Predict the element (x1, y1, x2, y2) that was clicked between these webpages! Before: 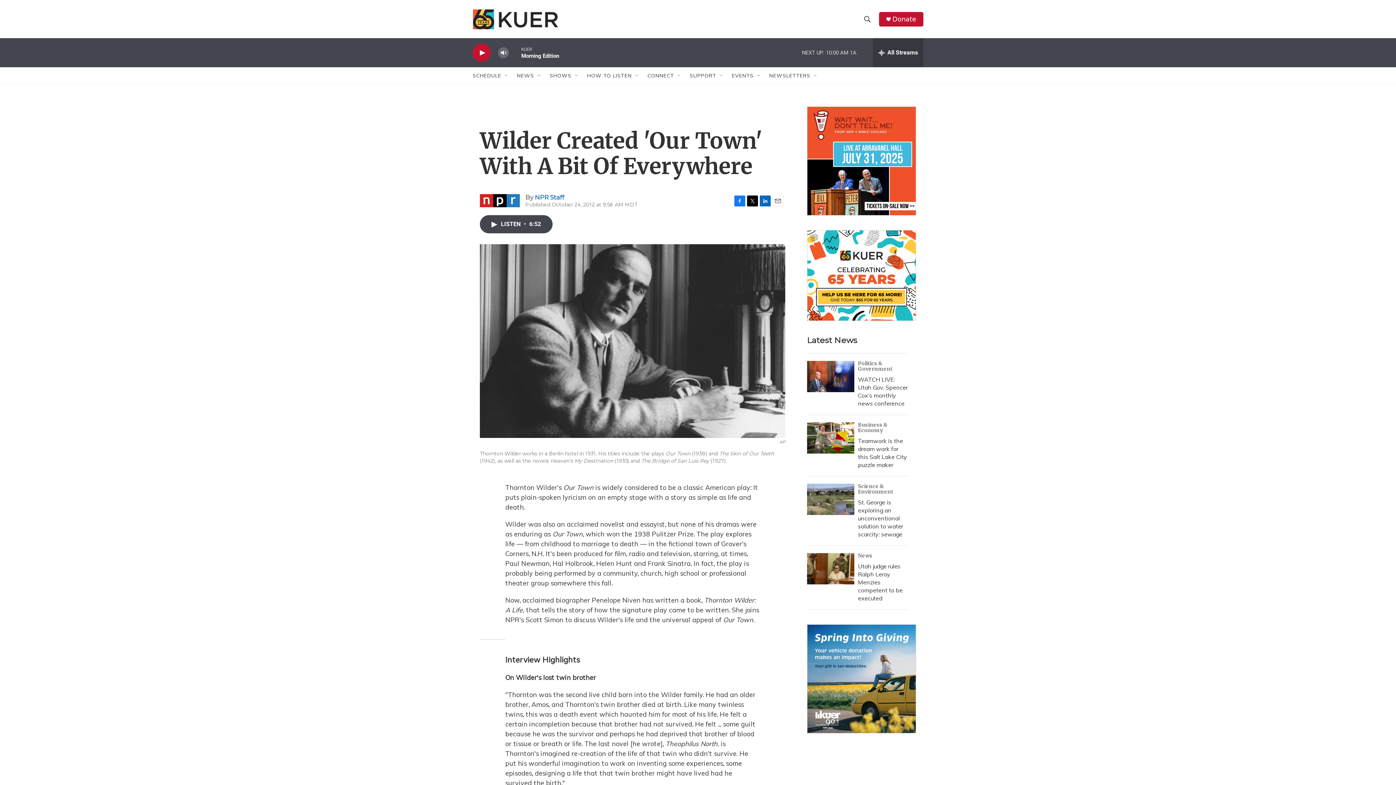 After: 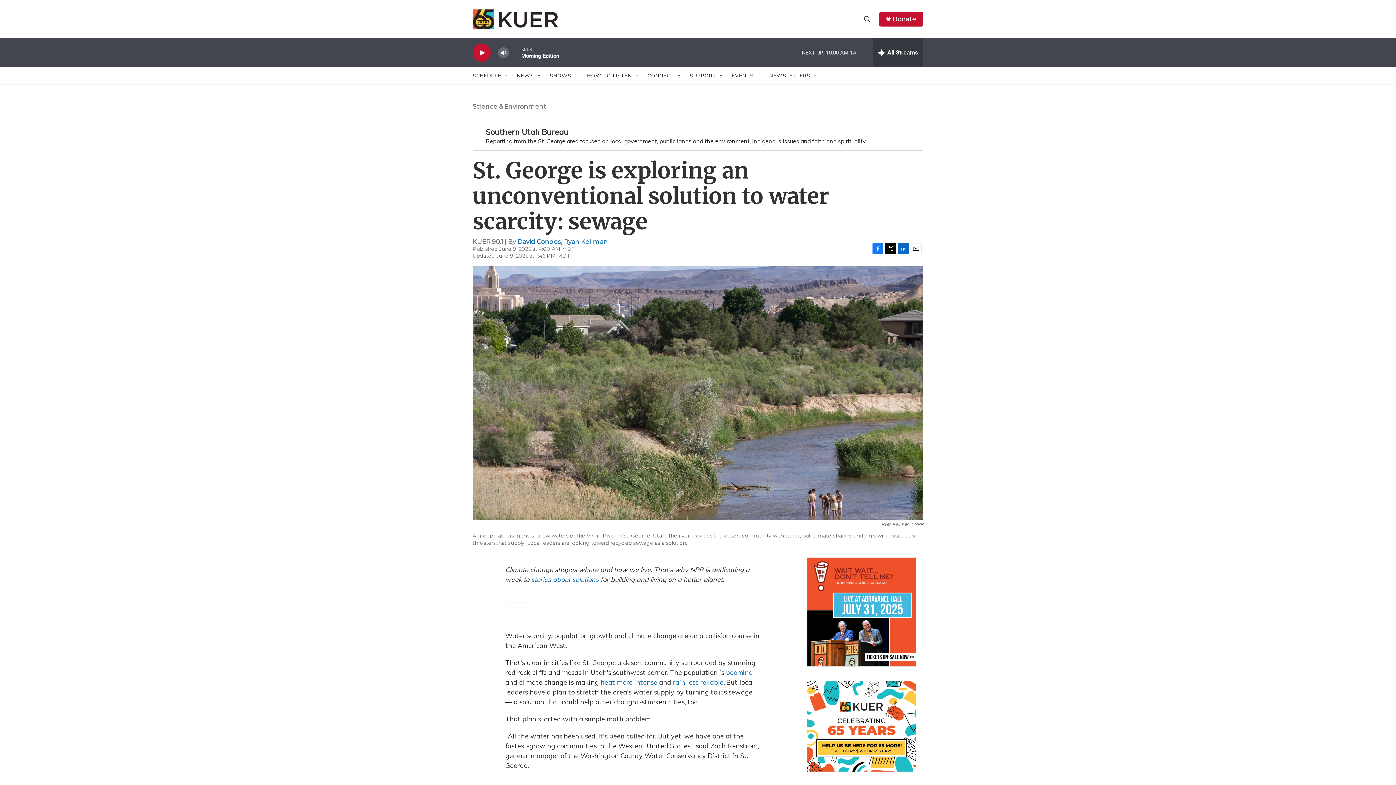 Action: label: St. George is exploring an unconventional solution to water scarcity: sewage bbox: (858, 498, 903, 538)